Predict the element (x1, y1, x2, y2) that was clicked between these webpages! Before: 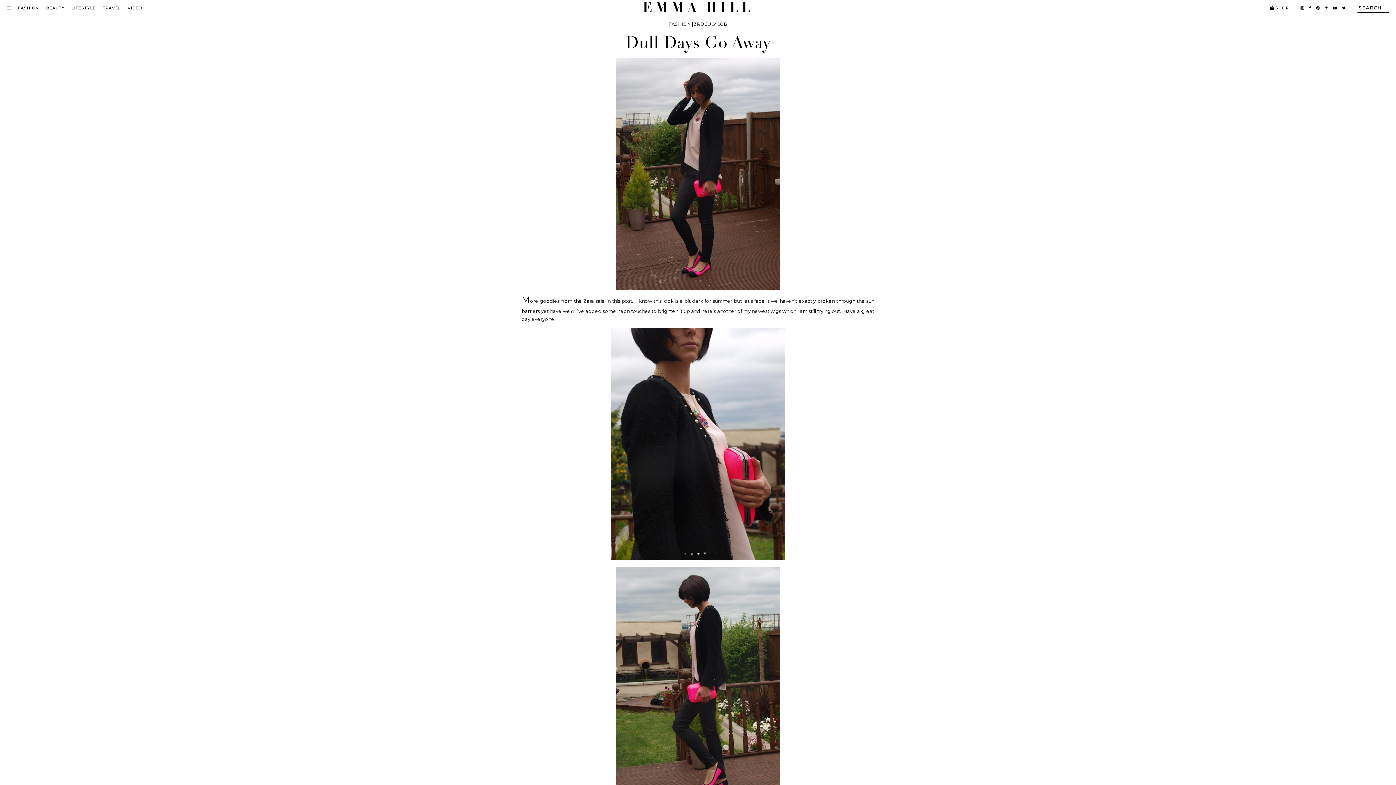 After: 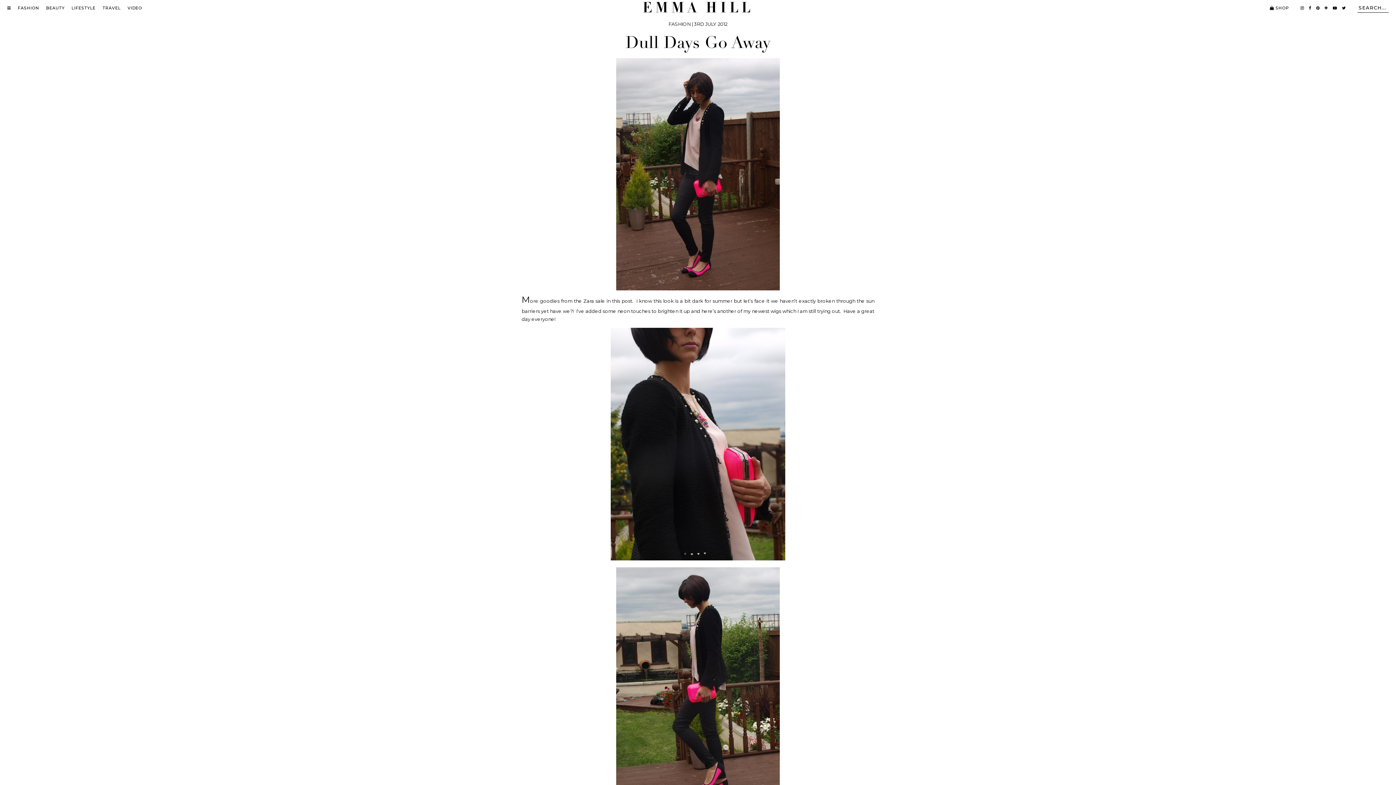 Action: bbox: (1300, 5, 1304, 10)